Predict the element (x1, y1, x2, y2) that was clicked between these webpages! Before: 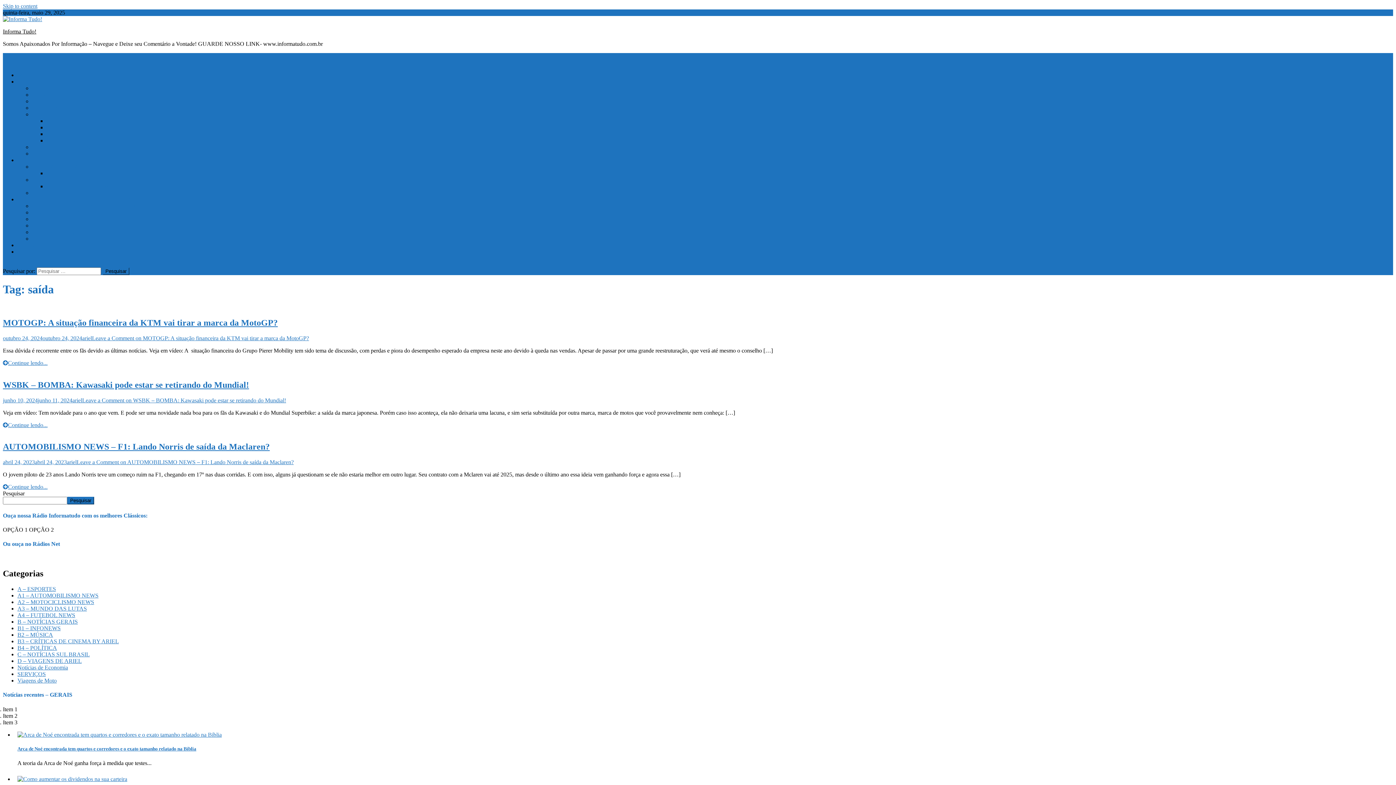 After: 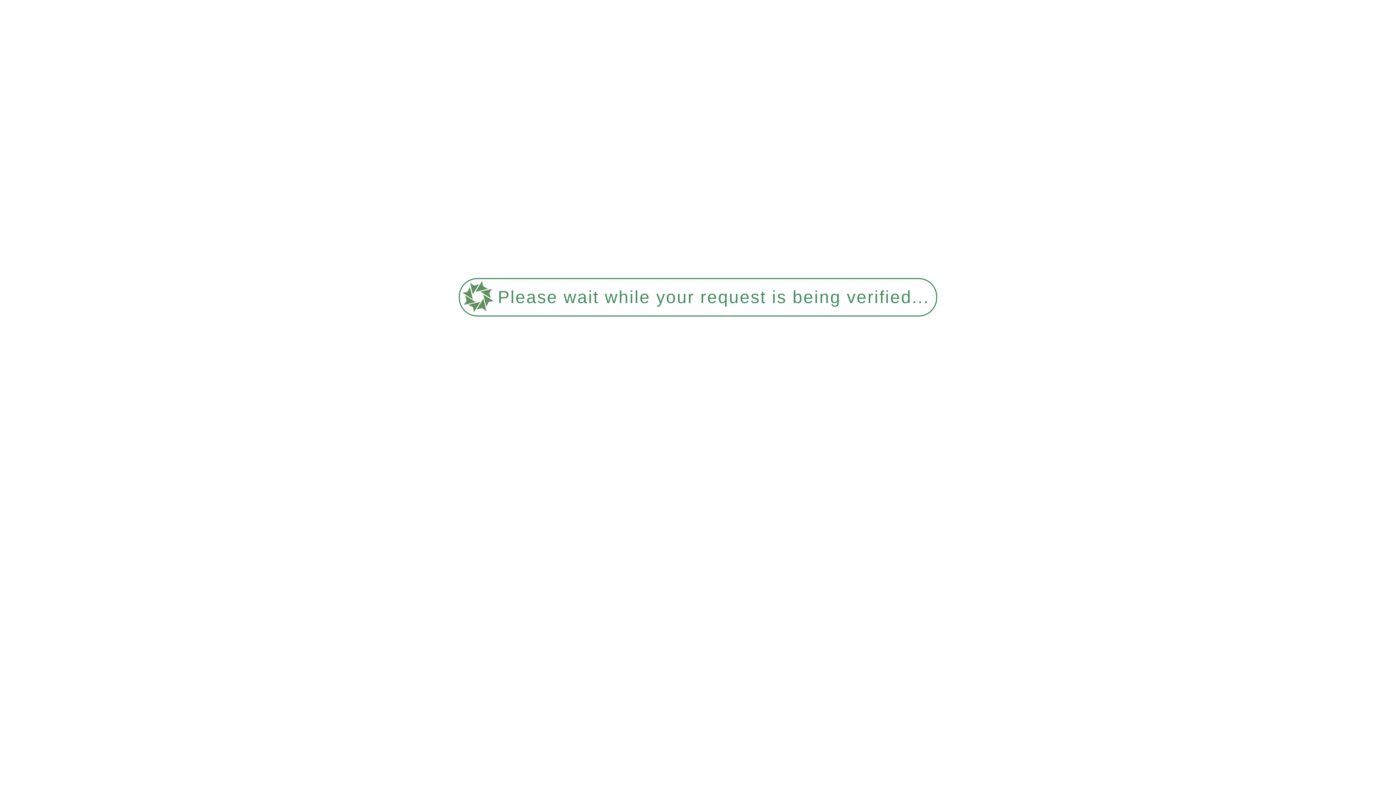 Action: bbox: (2, 318, 277, 327) label: MOTOGP: A situação financeira da KTM vai tirar a marca da MotoGP?